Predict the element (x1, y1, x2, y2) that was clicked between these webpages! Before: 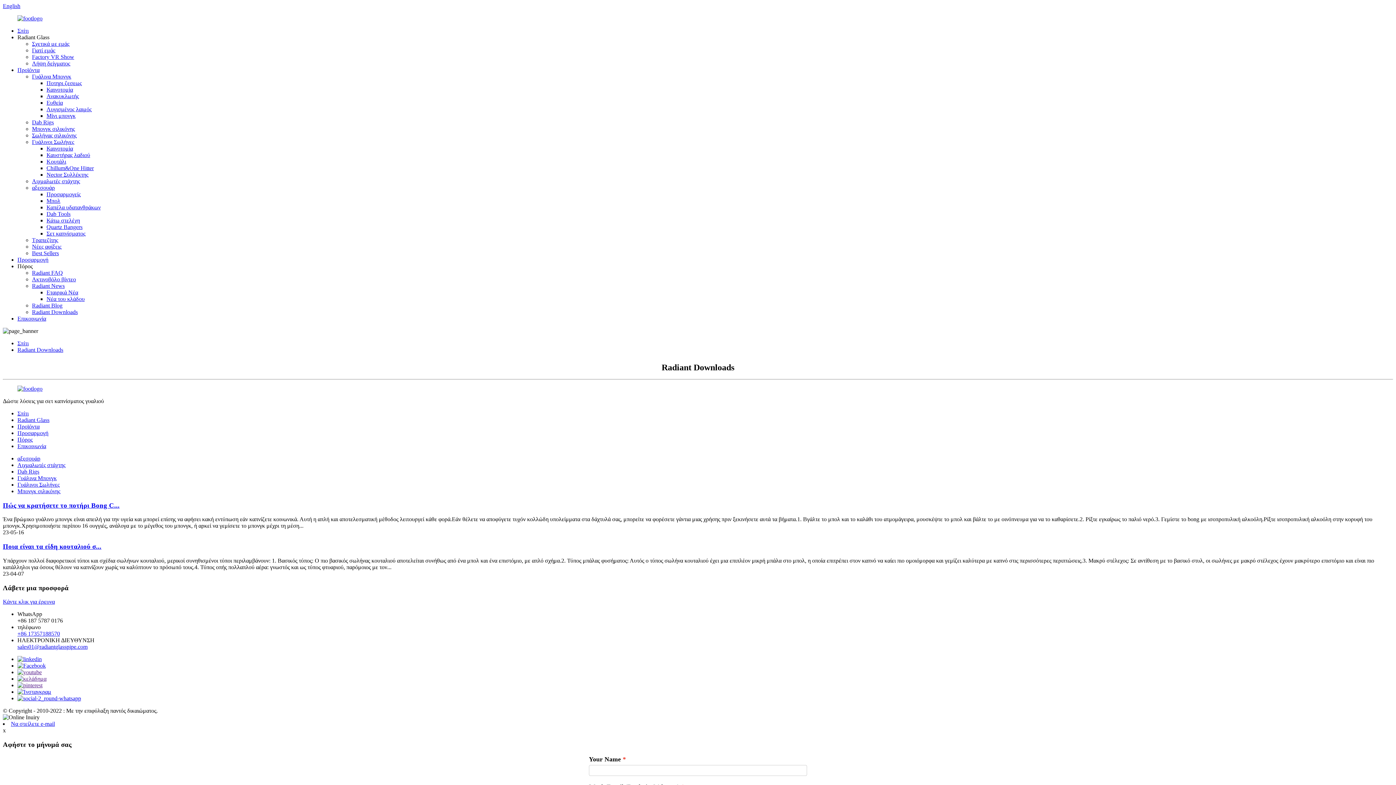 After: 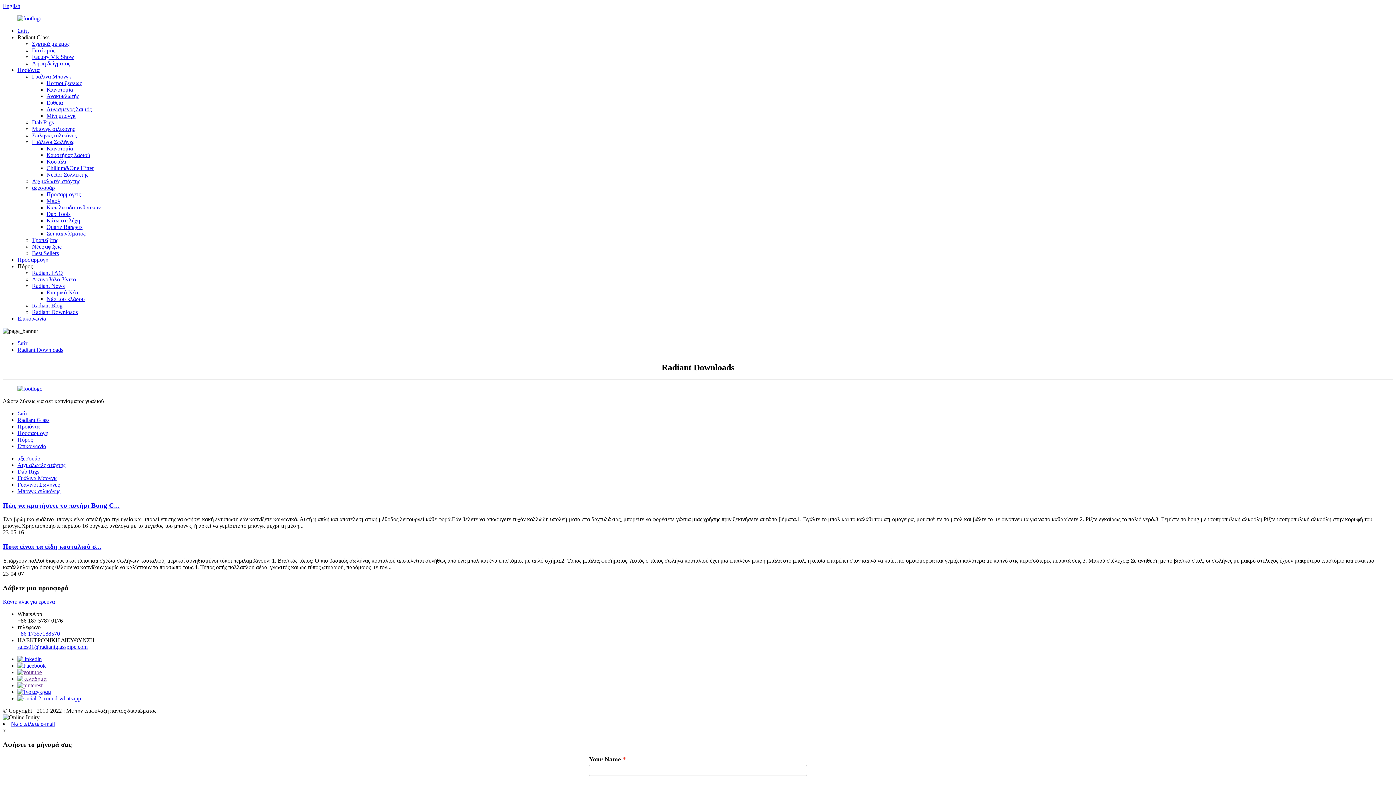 Action: bbox: (17, 669, 41, 675)